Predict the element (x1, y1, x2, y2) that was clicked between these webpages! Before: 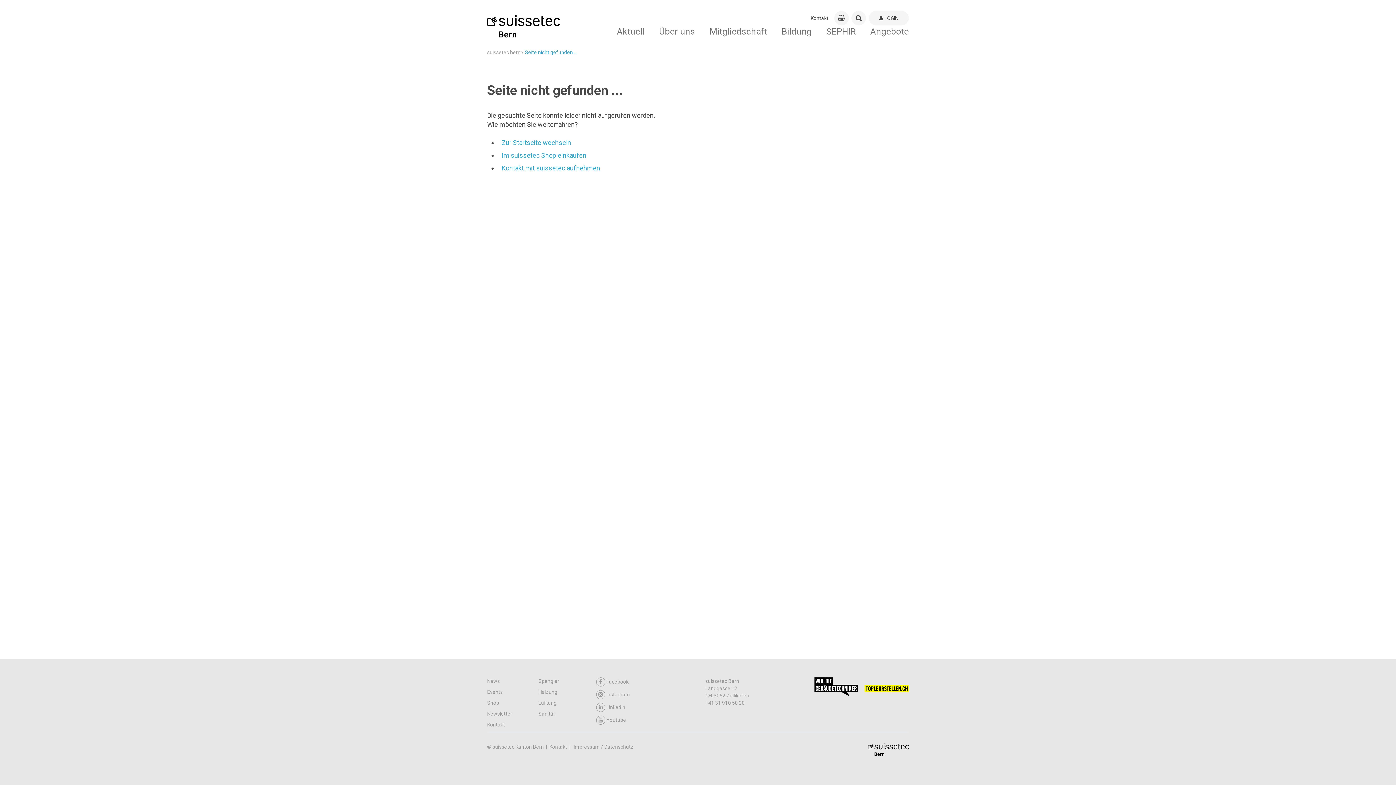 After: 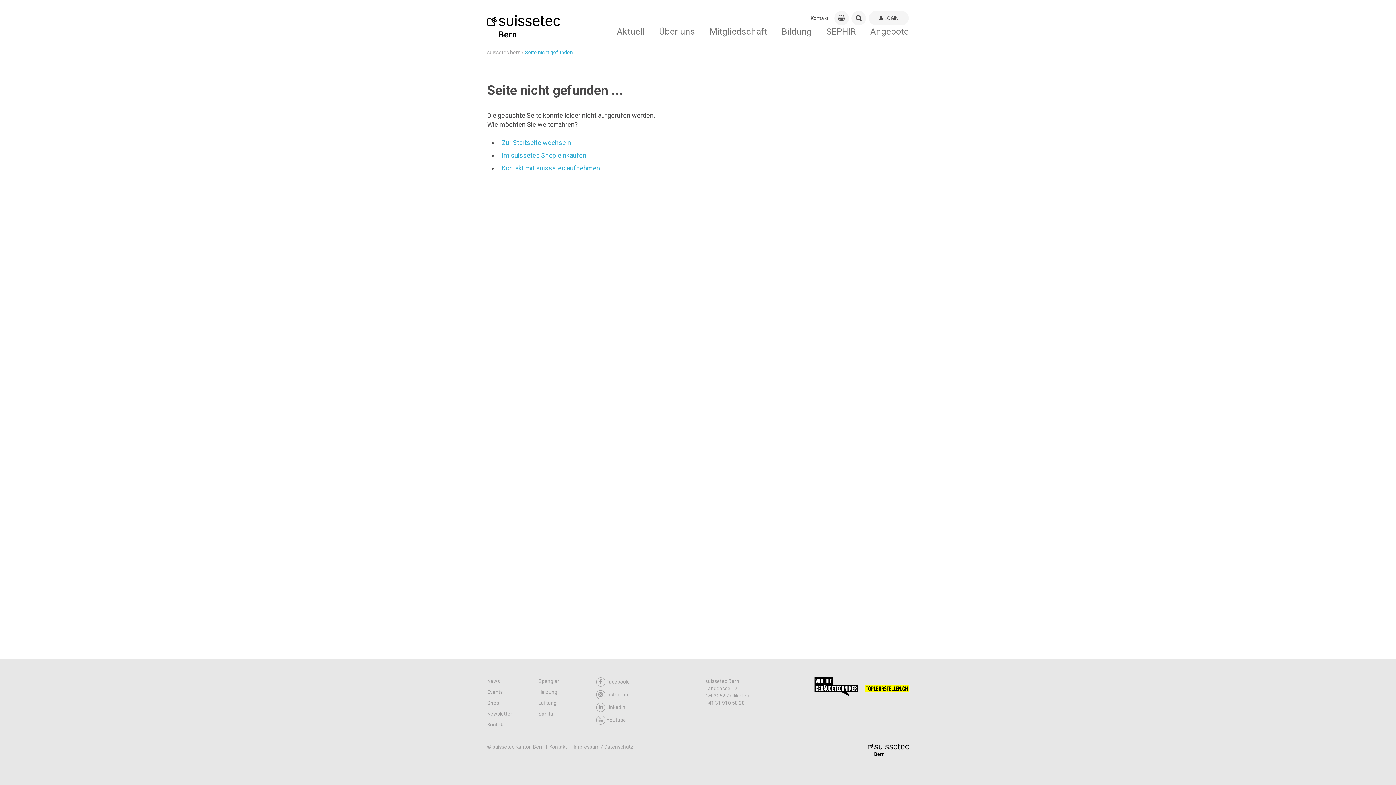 Action: label: Youtube bbox: (596, 716, 699, 725)